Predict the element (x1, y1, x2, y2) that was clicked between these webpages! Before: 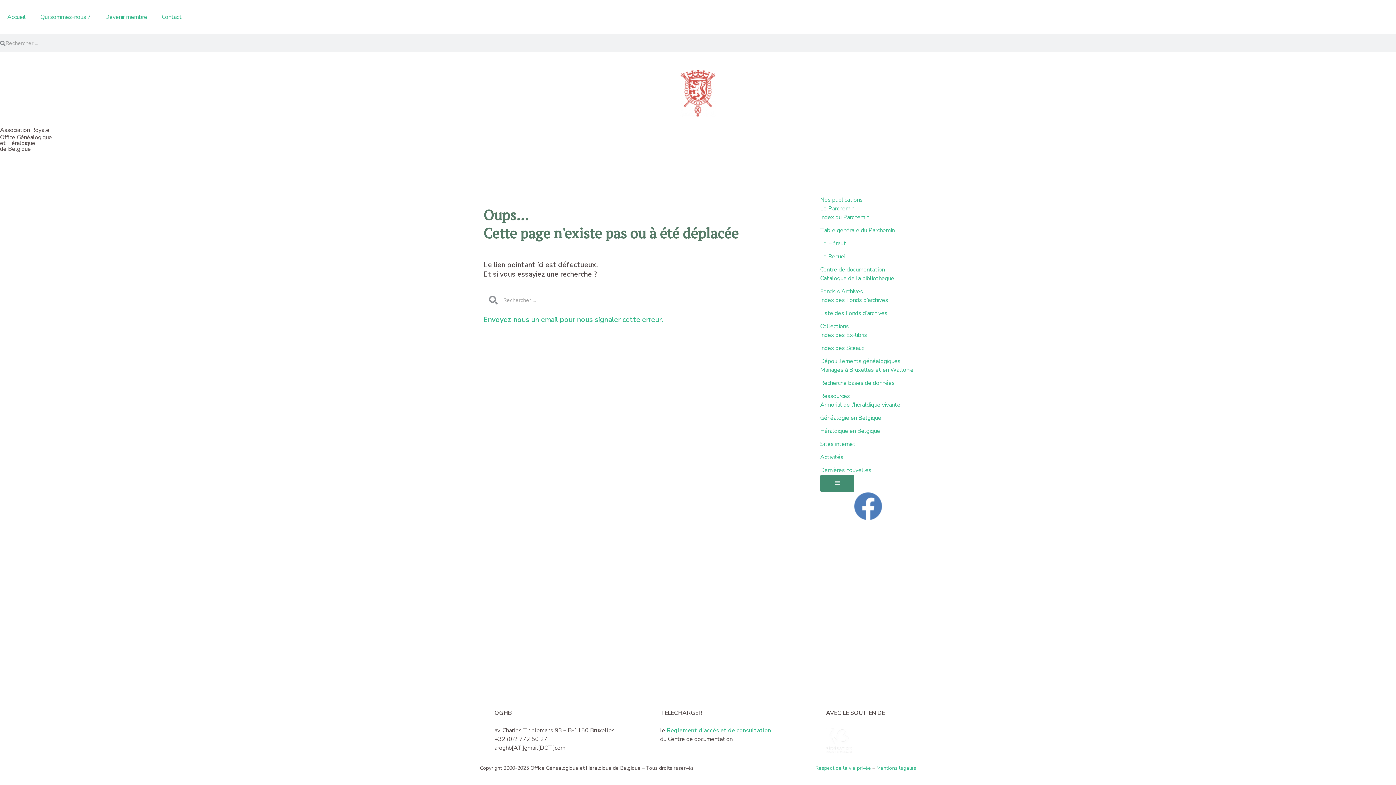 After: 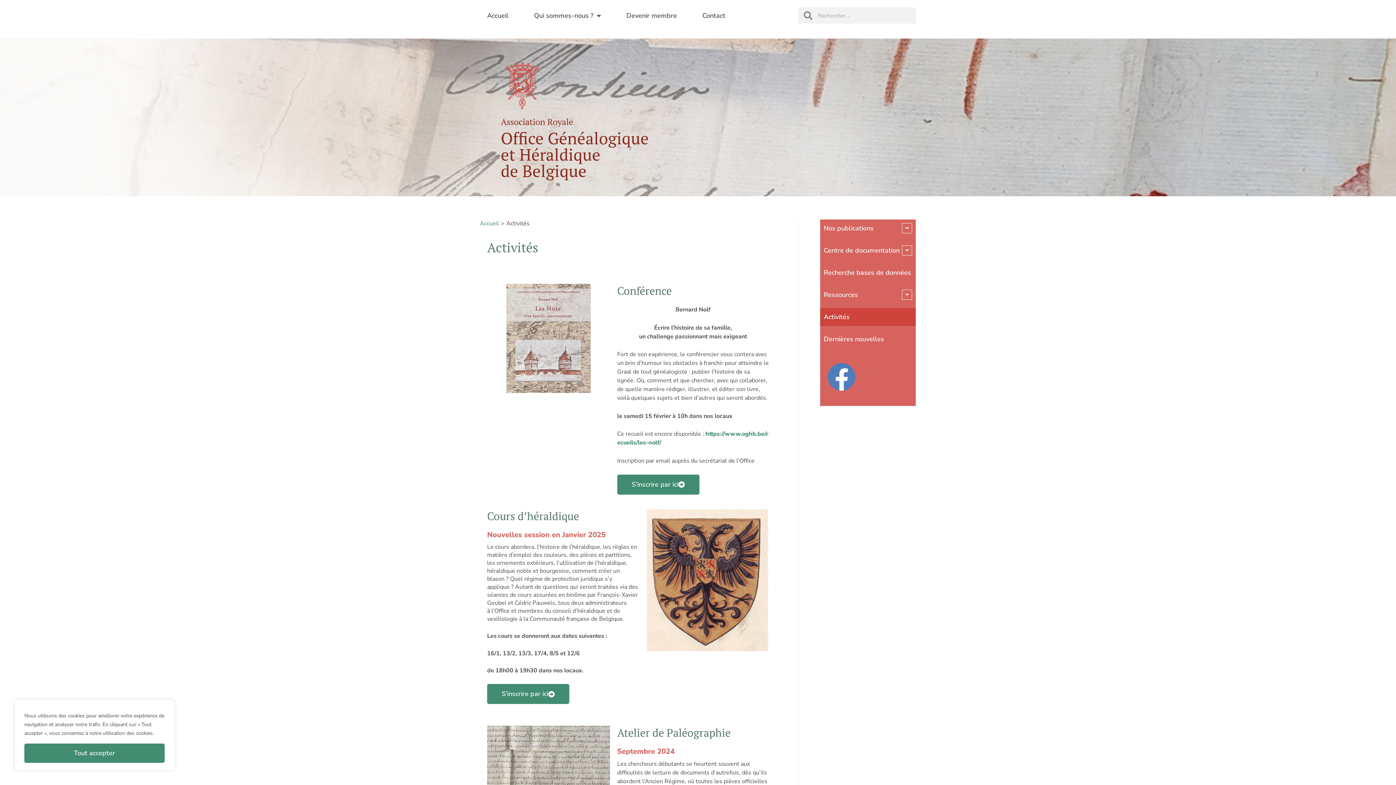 Action: label: Activités bbox: (820, 453, 843, 461)